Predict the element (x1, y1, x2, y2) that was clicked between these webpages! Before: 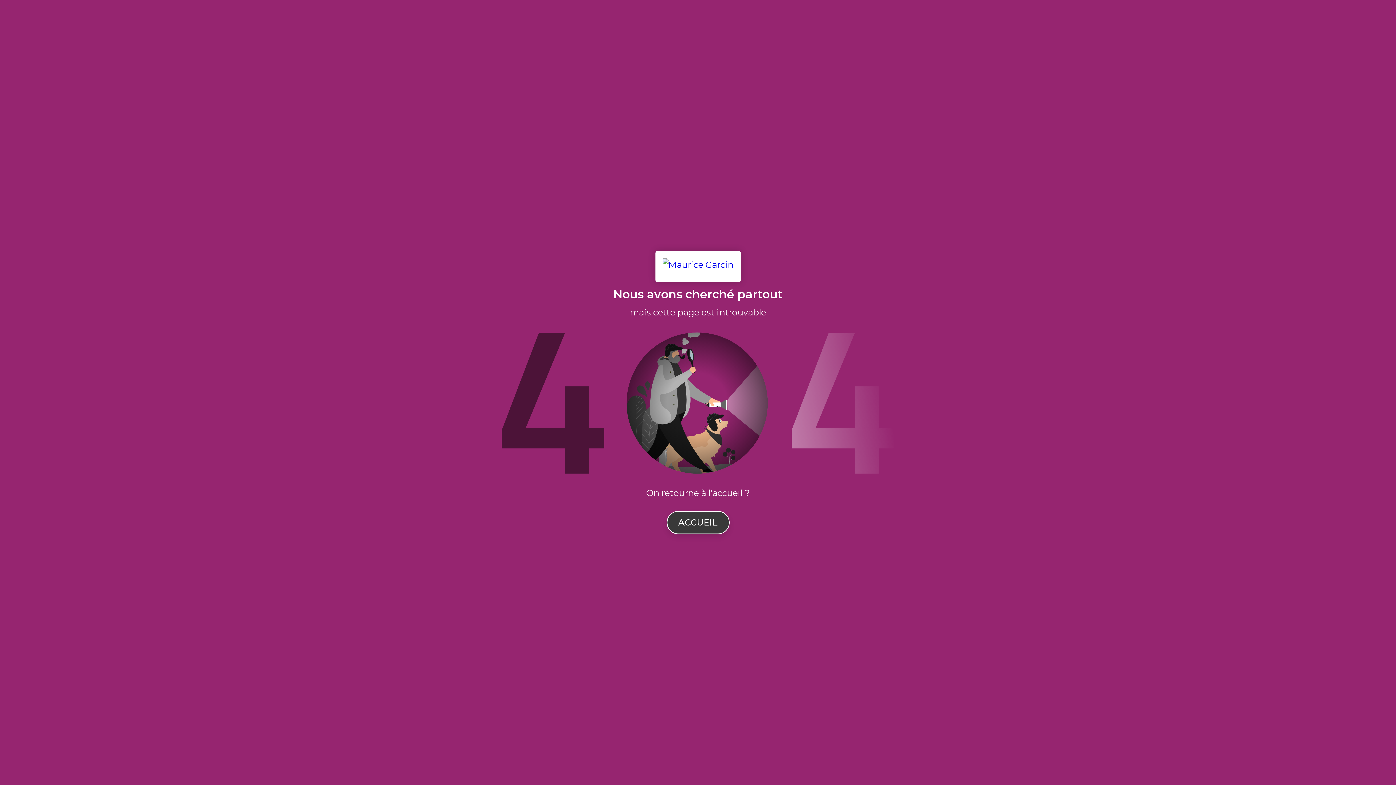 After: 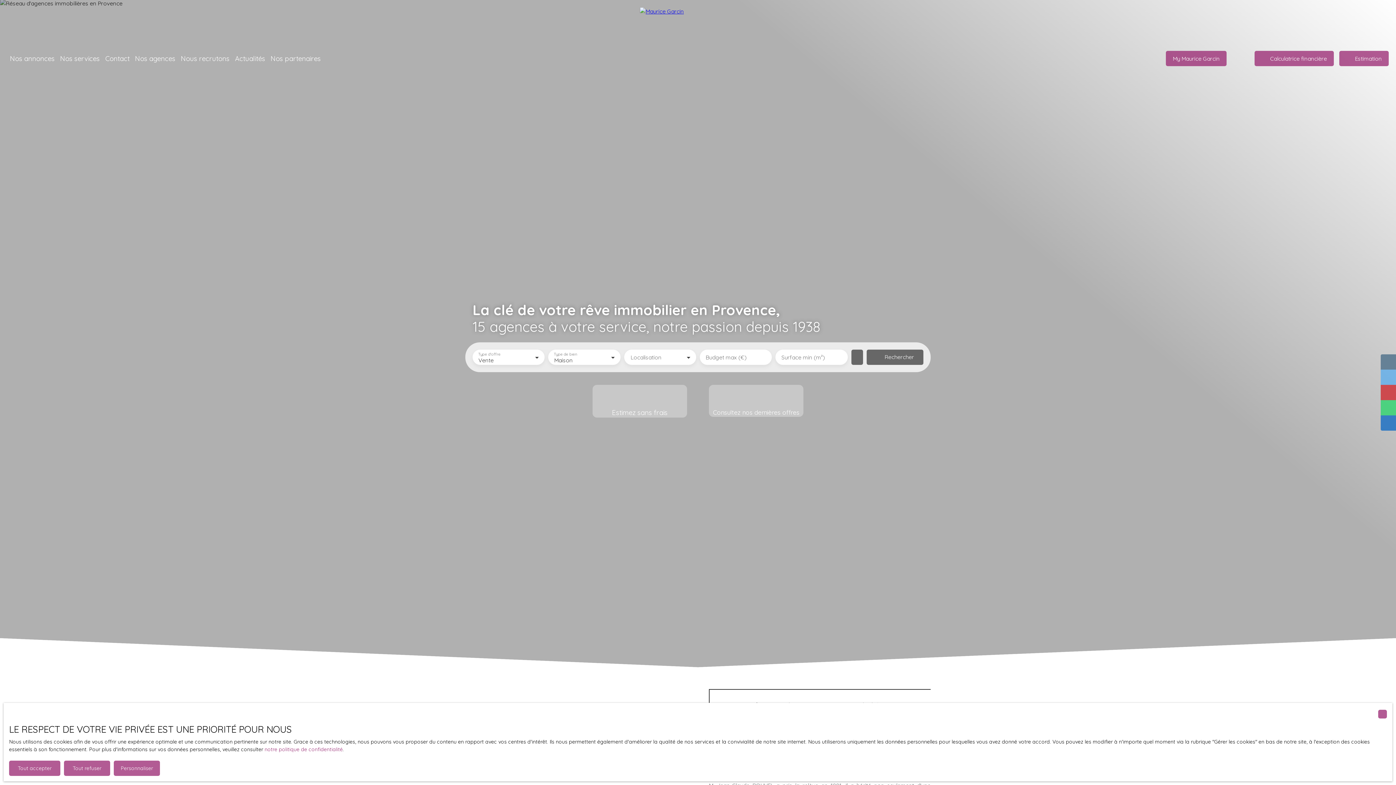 Action: bbox: (655, 251, 740, 282)